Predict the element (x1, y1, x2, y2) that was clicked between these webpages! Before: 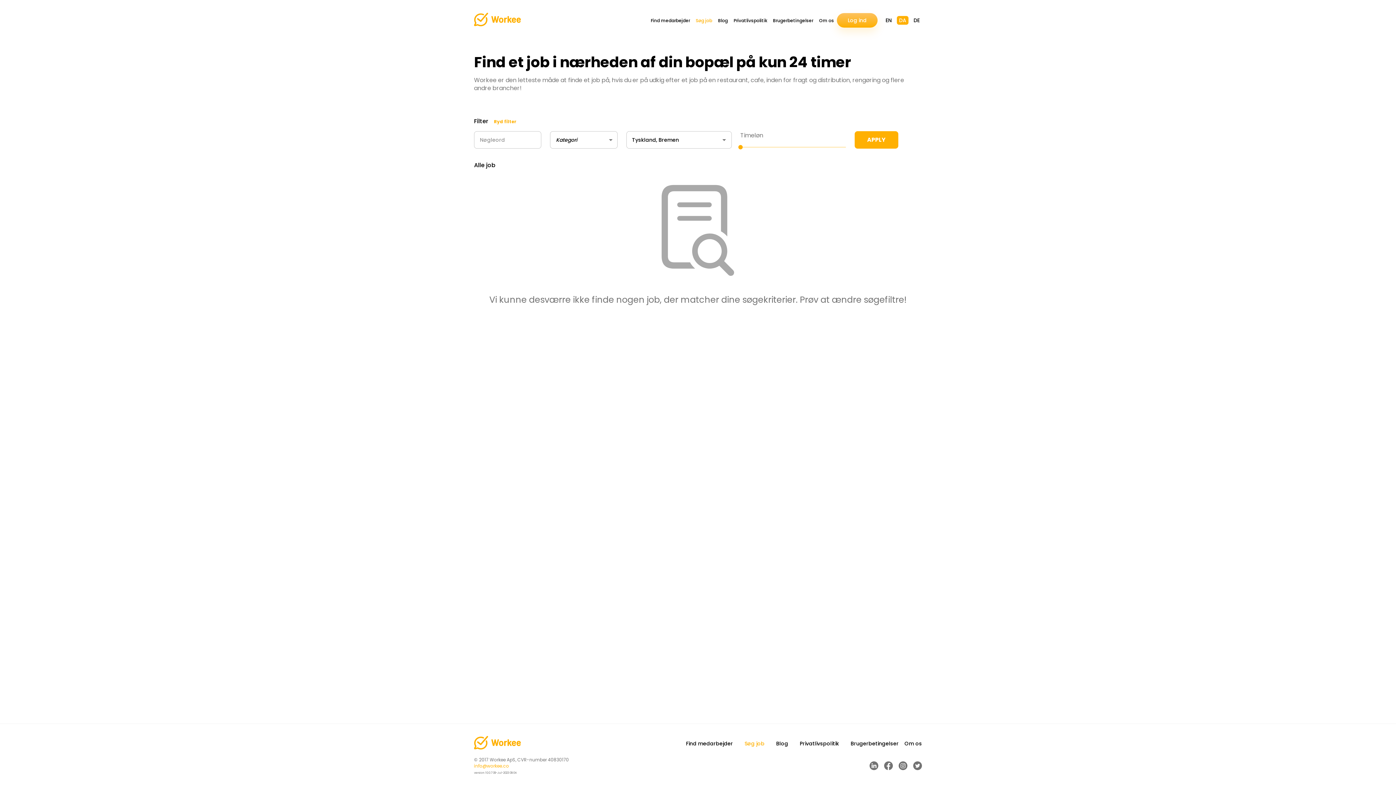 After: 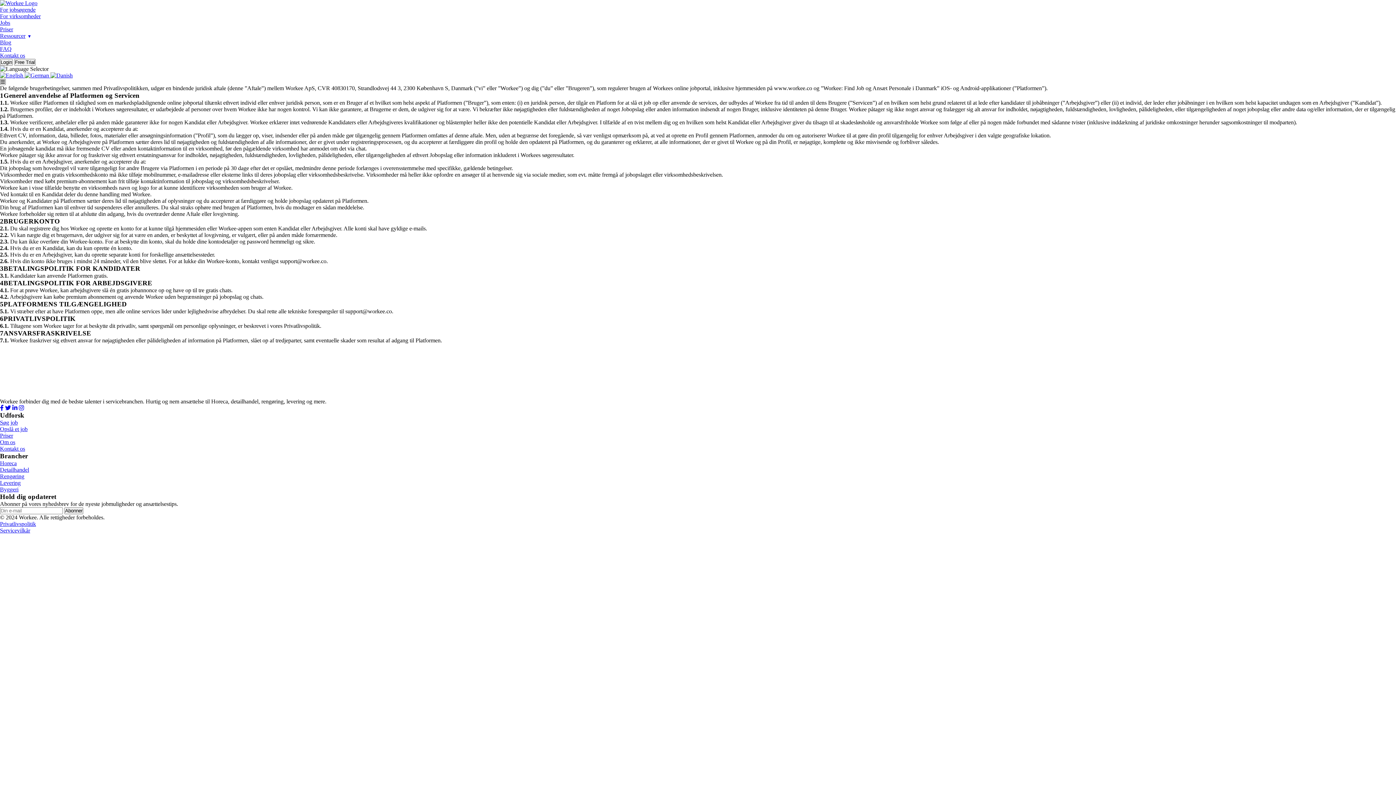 Action: label: Brugerbetingelser bbox: (850, 740, 898, 747)